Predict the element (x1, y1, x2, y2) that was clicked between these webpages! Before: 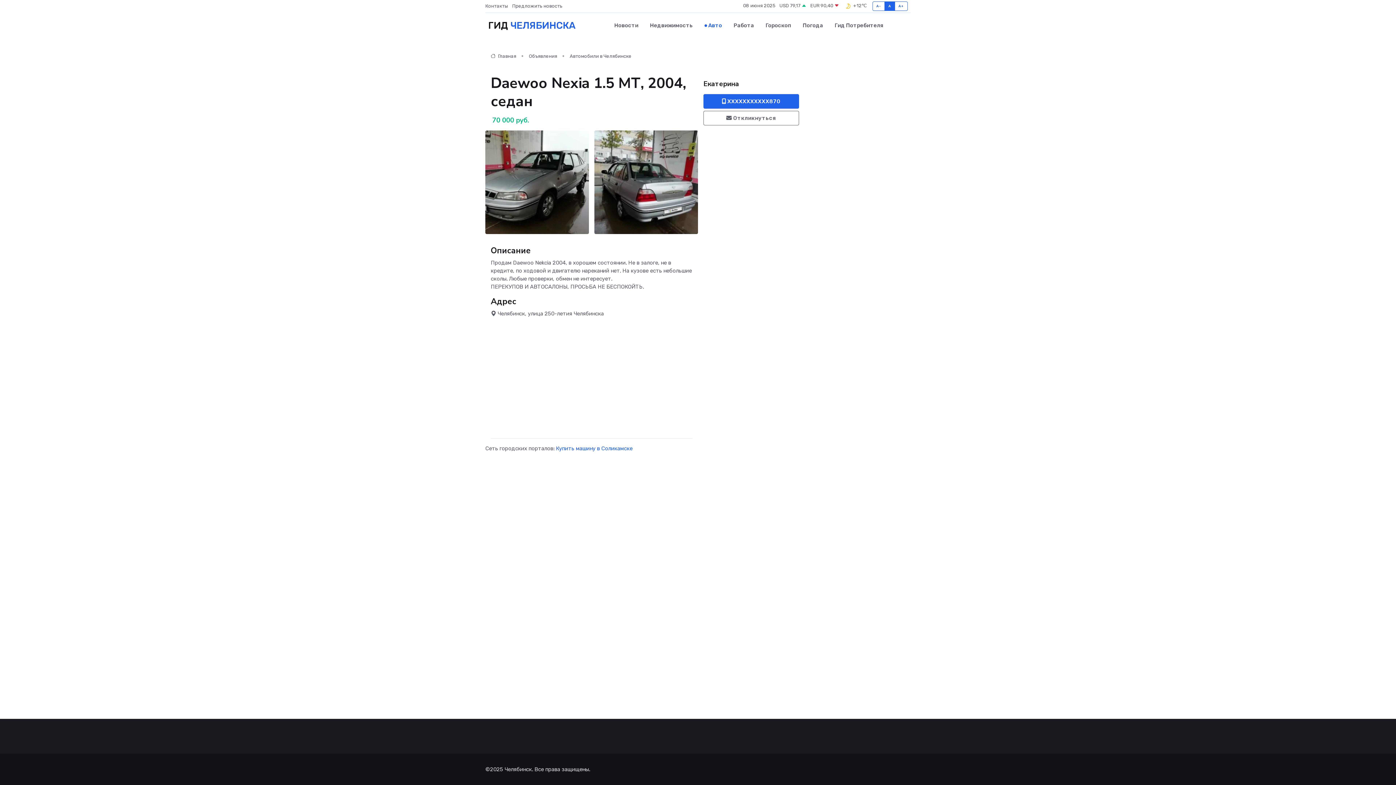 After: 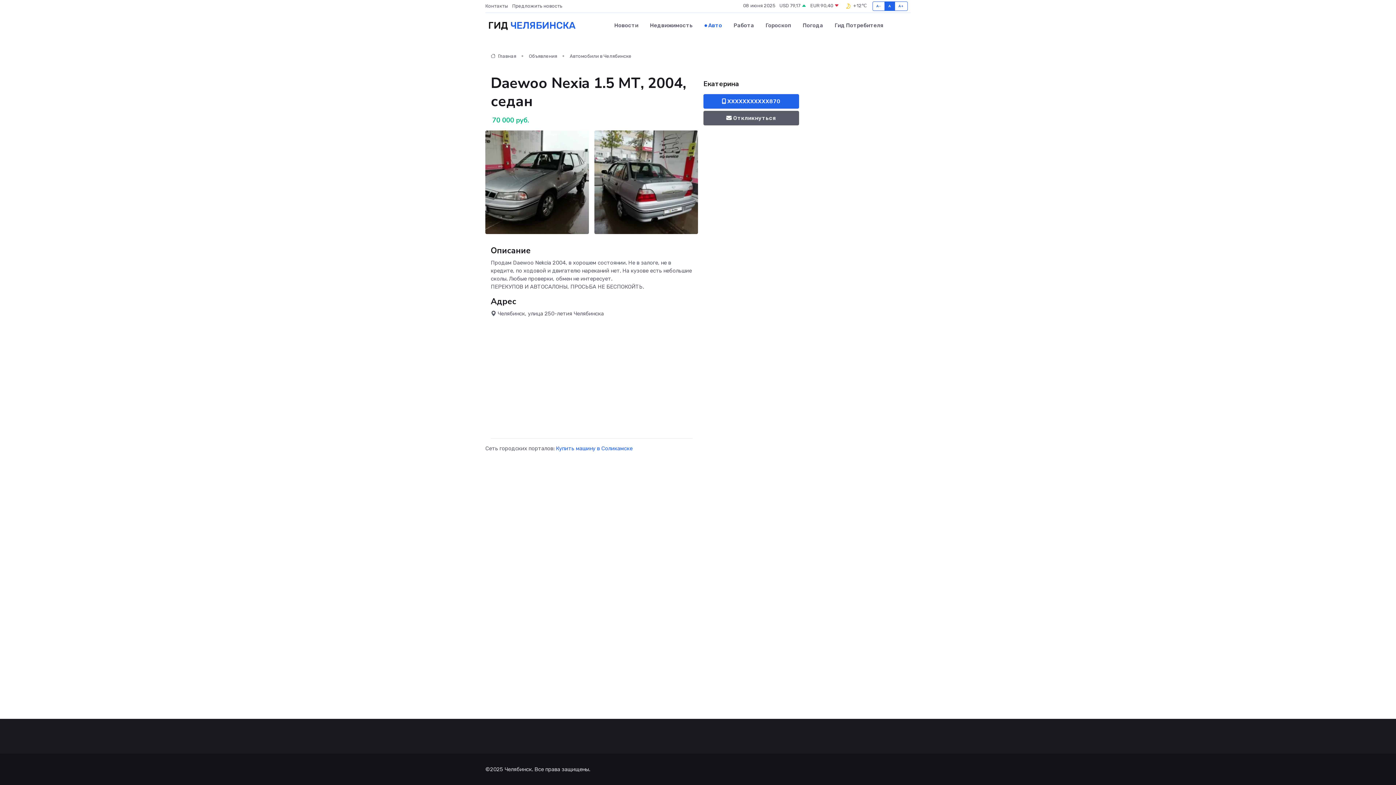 Action: bbox: (703, 110, 799, 125) label:  Откликнуться